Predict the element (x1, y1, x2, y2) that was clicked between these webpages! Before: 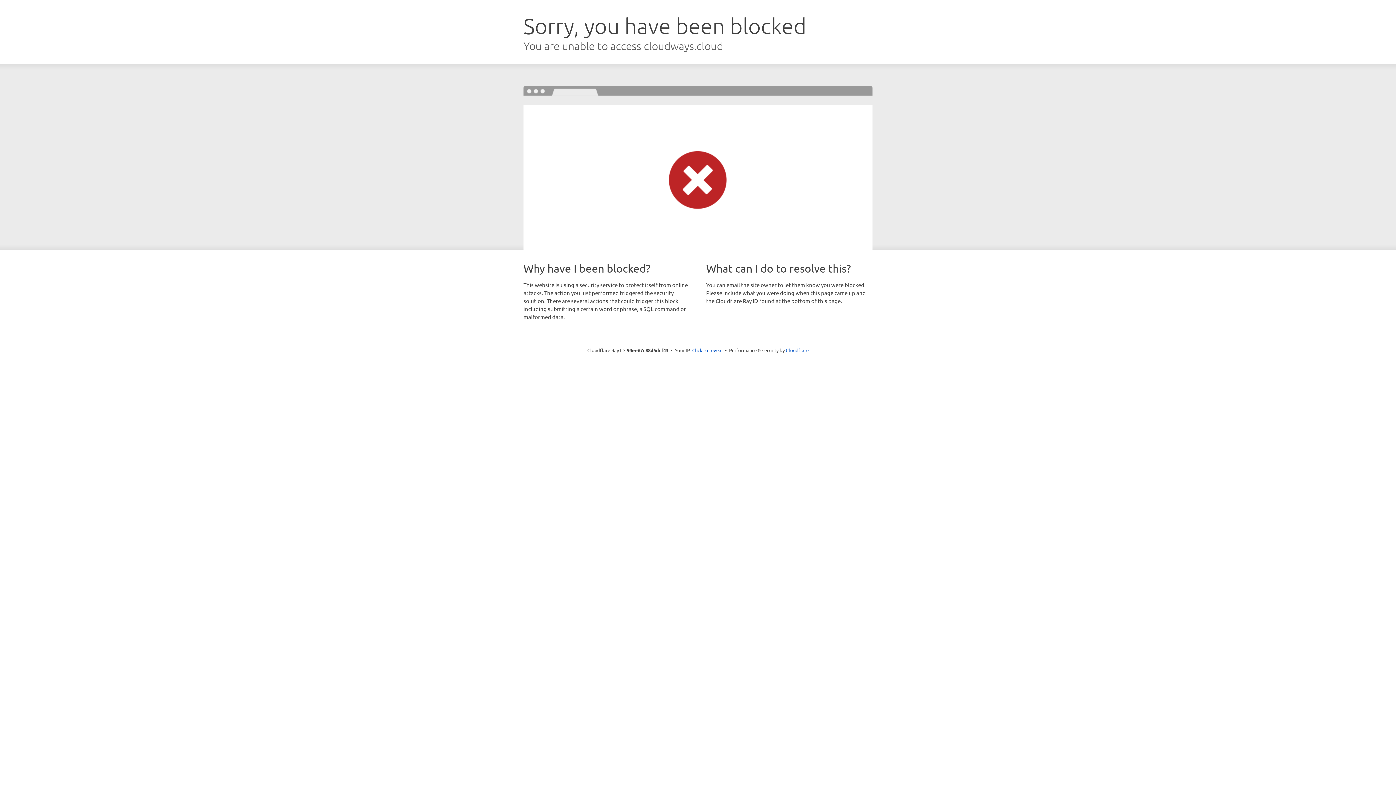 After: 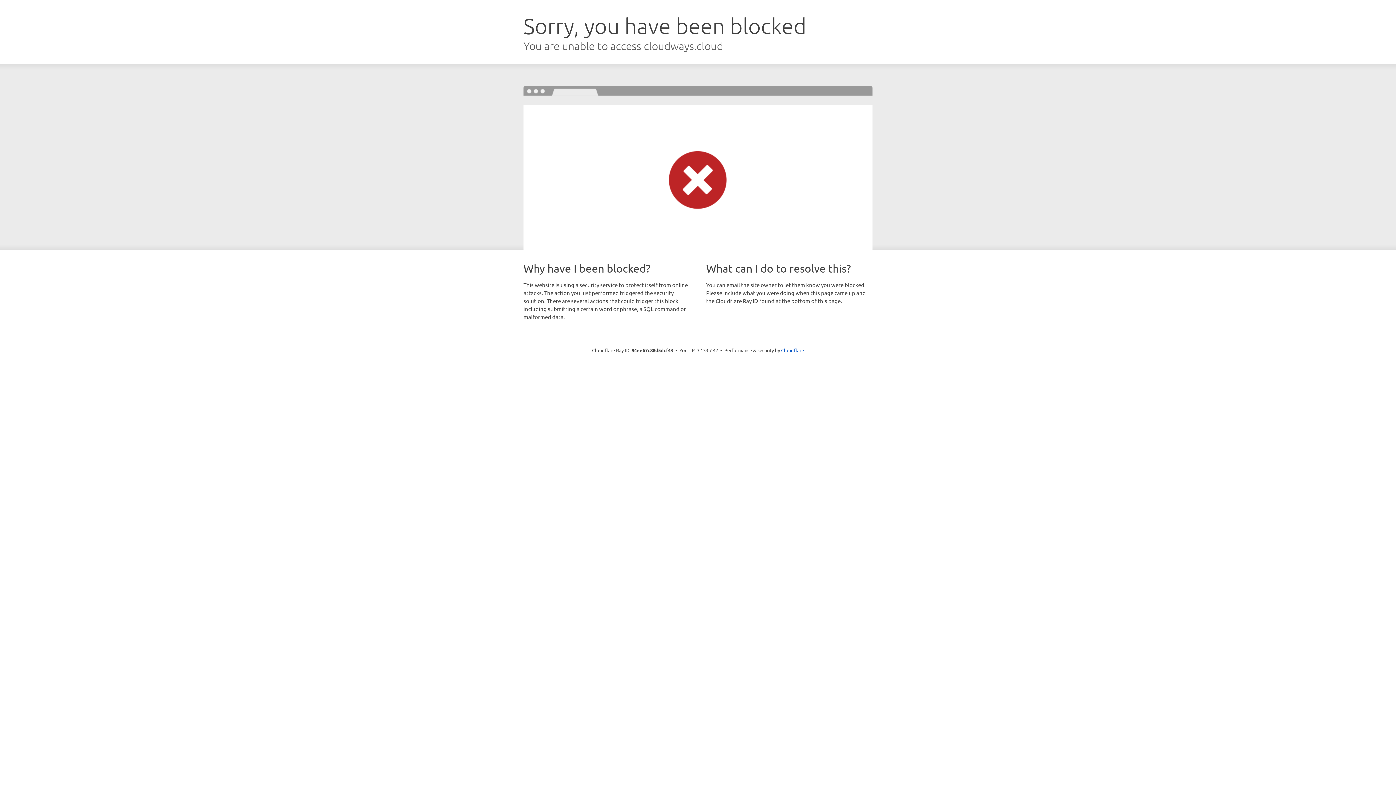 Action: label: Click to reveal bbox: (692, 346, 722, 353)